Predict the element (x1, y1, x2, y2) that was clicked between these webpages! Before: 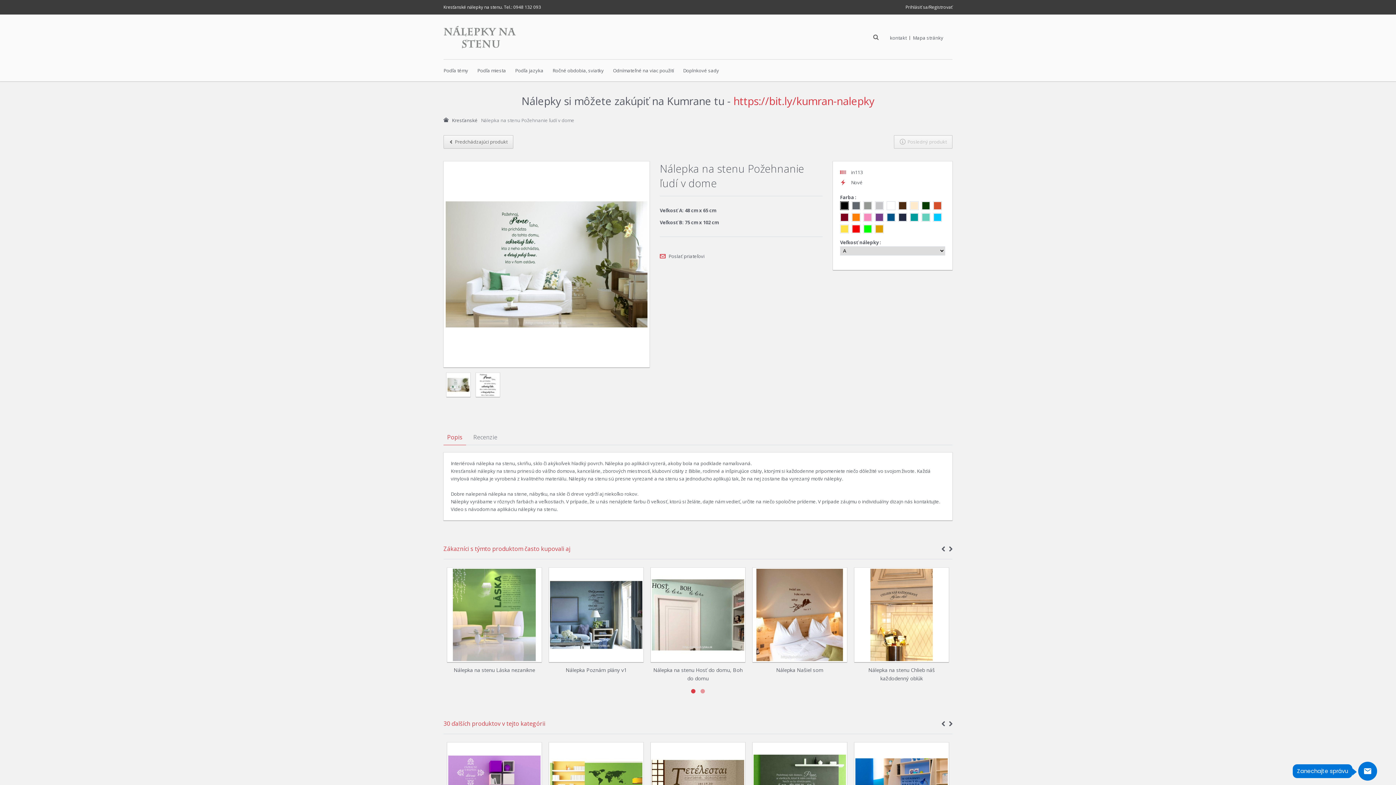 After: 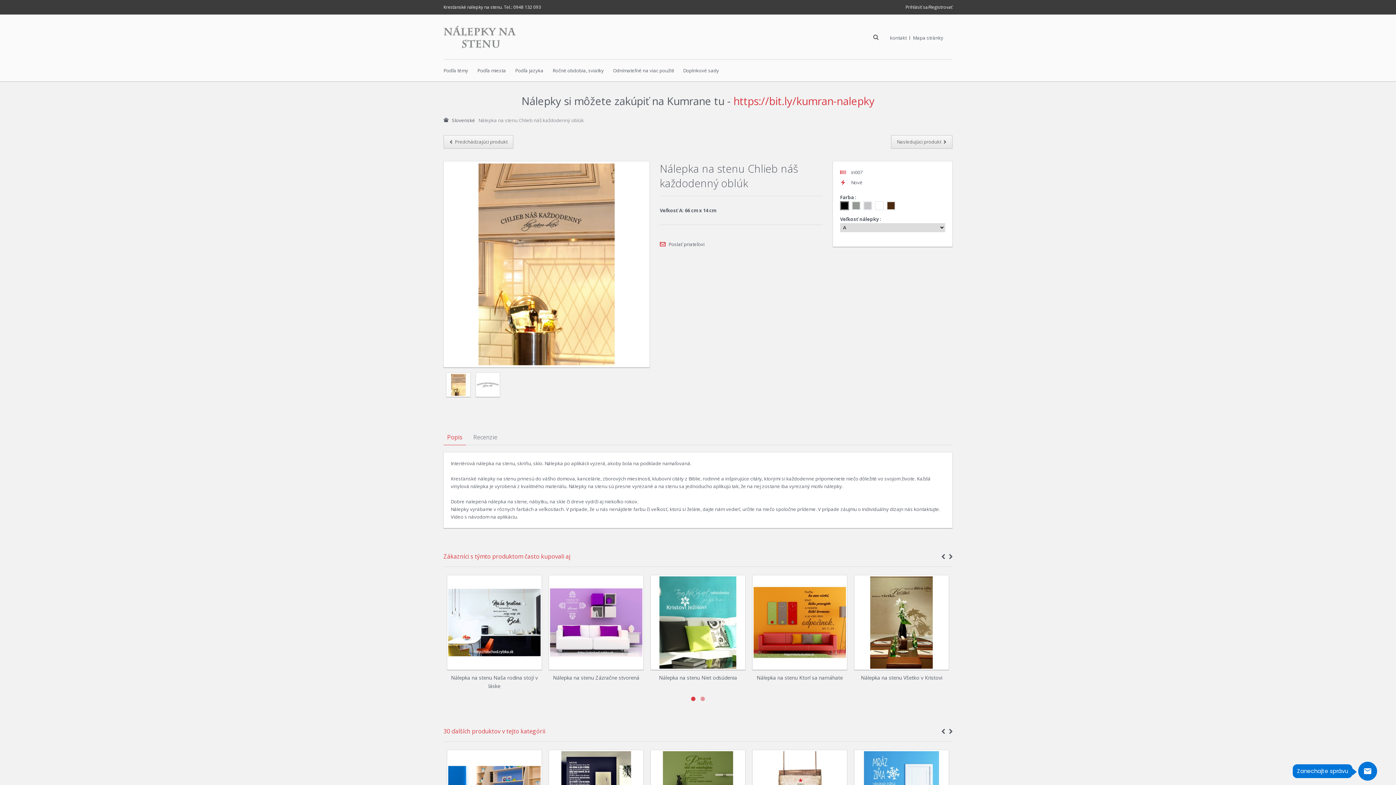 Action: bbox: (855, 569, 948, 661)